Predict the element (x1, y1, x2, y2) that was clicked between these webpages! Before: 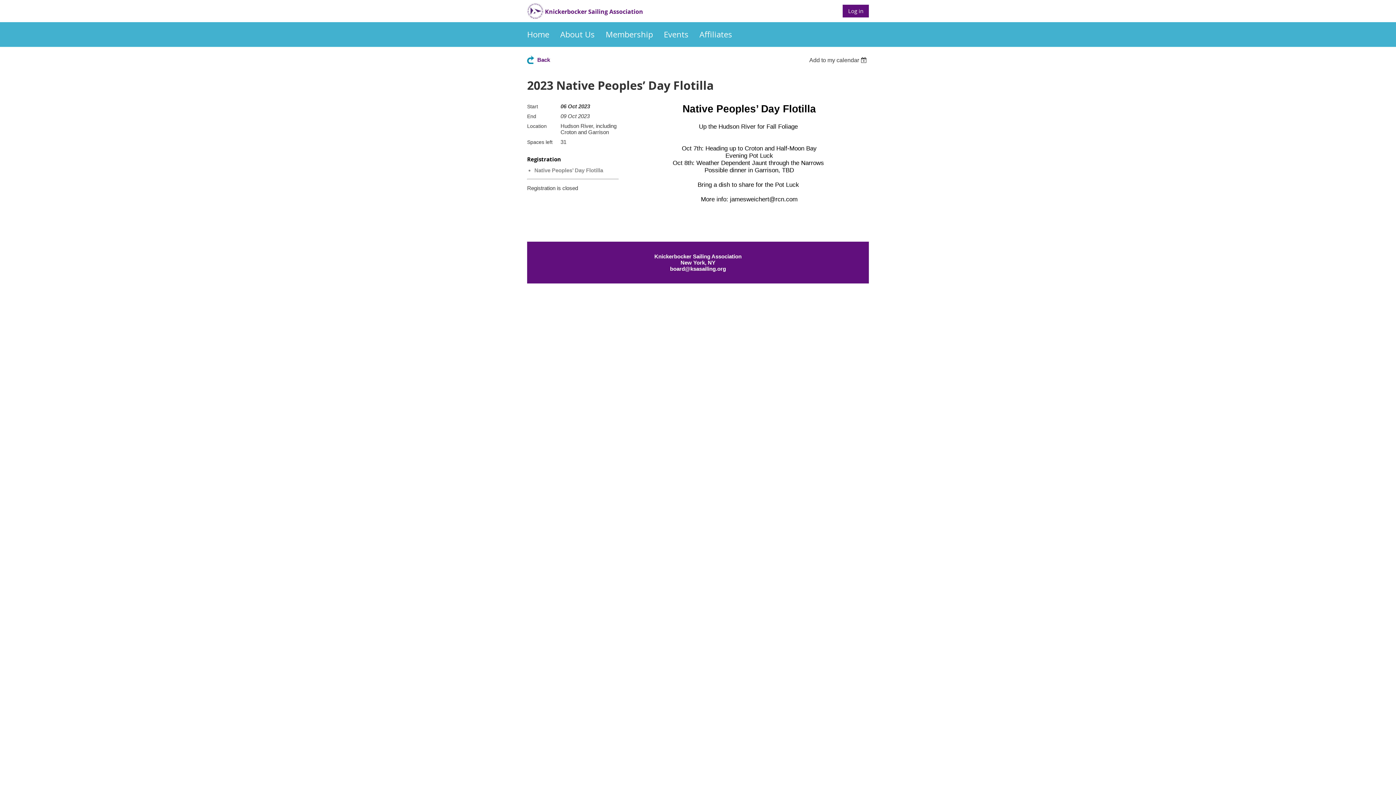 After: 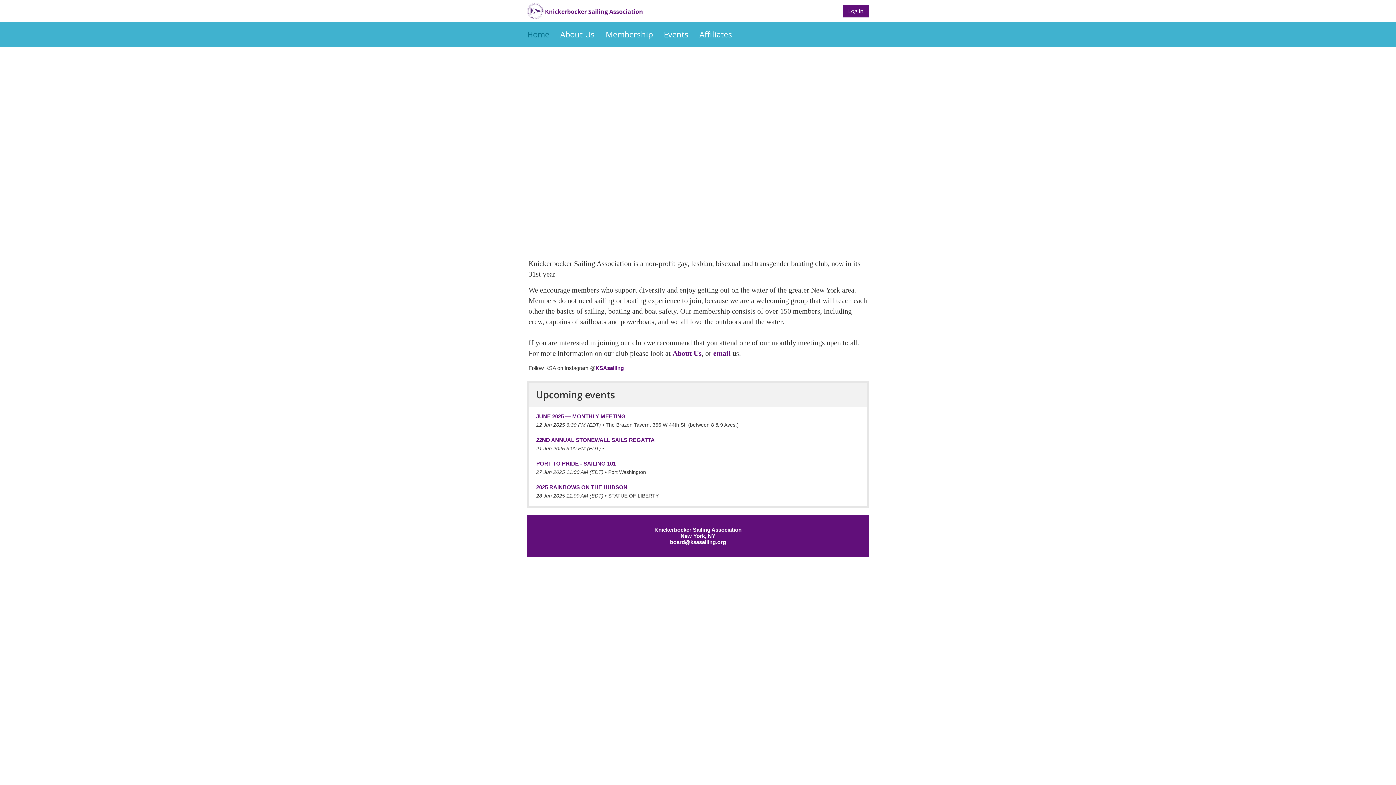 Action: label: Home bbox: (527, 22, 560, 46)